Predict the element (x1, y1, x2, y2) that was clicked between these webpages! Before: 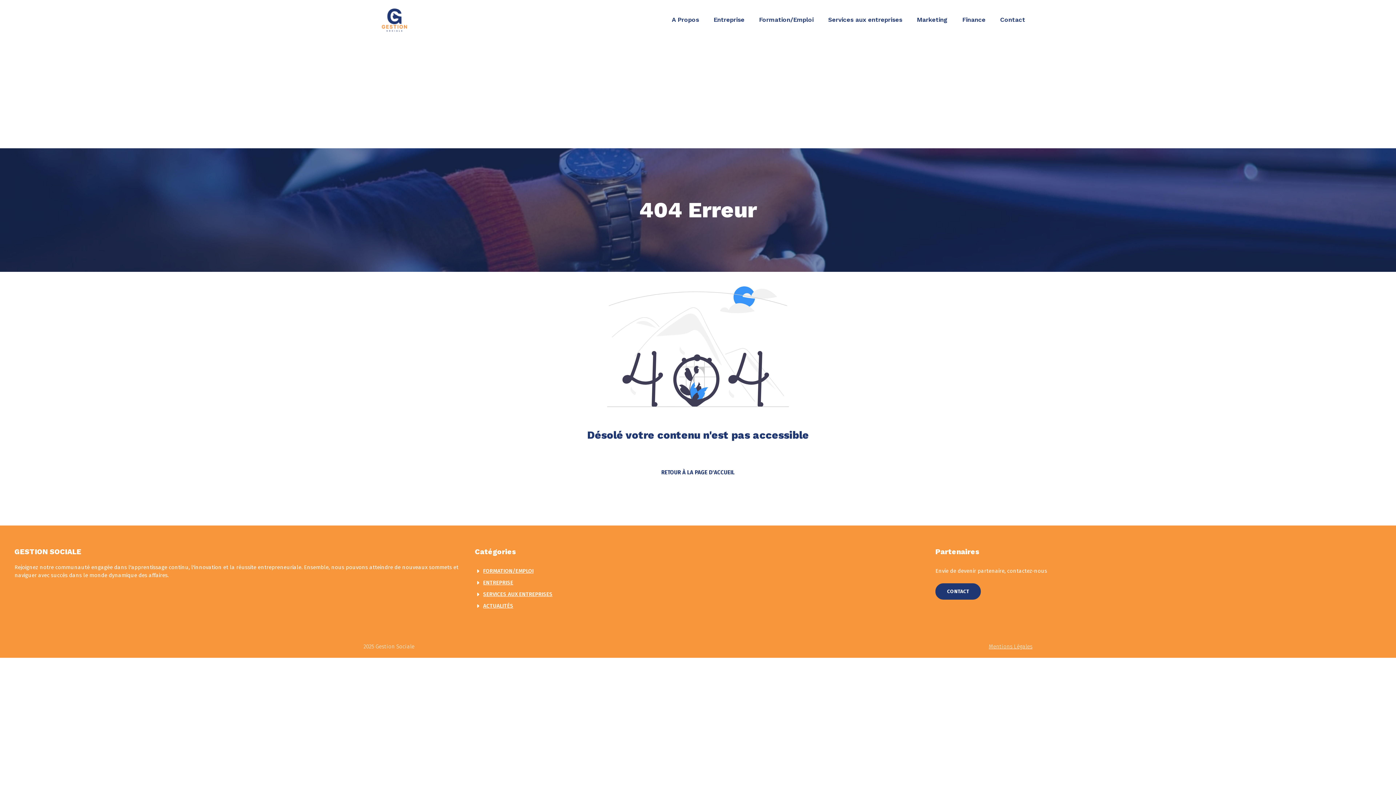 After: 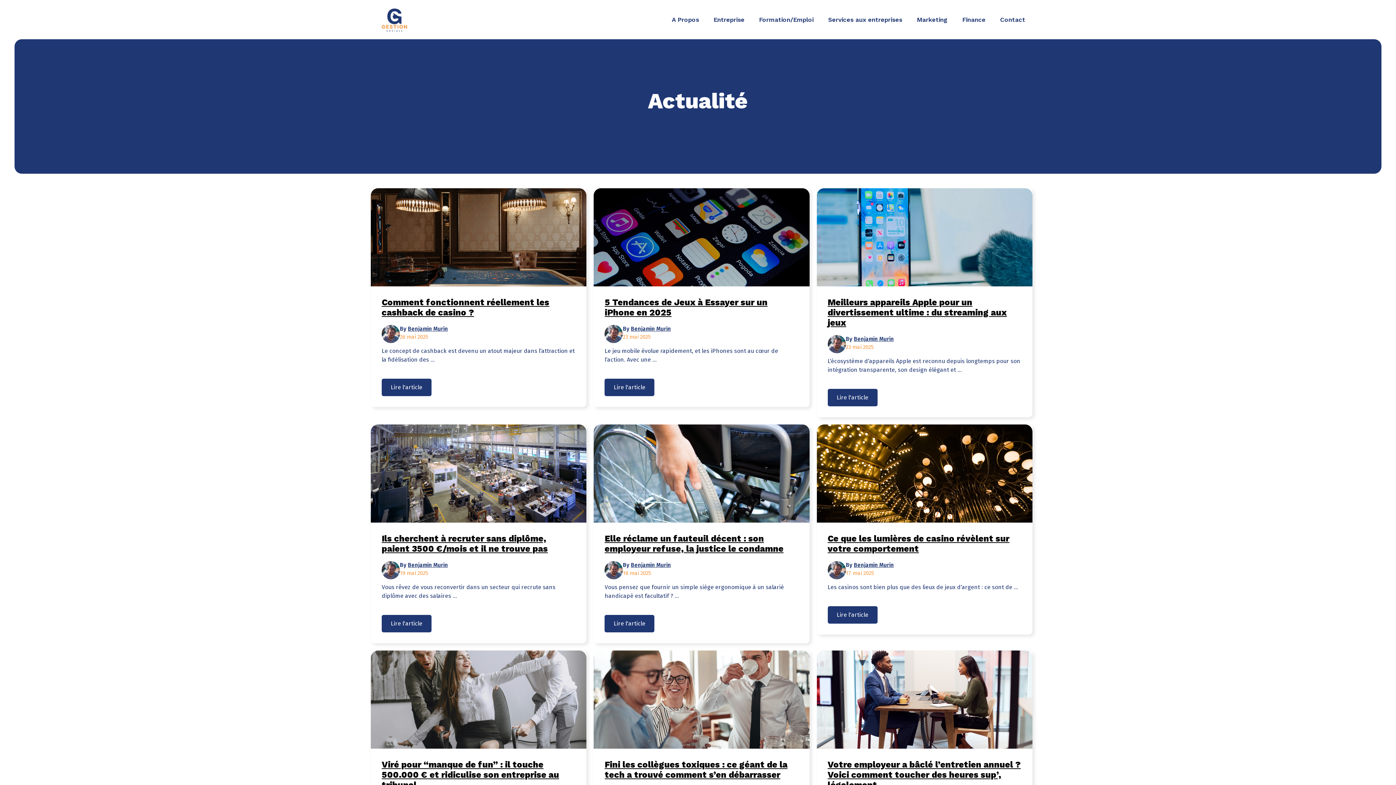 Action: bbox: (483, 602, 513, 609) label: ACTUALITÉS